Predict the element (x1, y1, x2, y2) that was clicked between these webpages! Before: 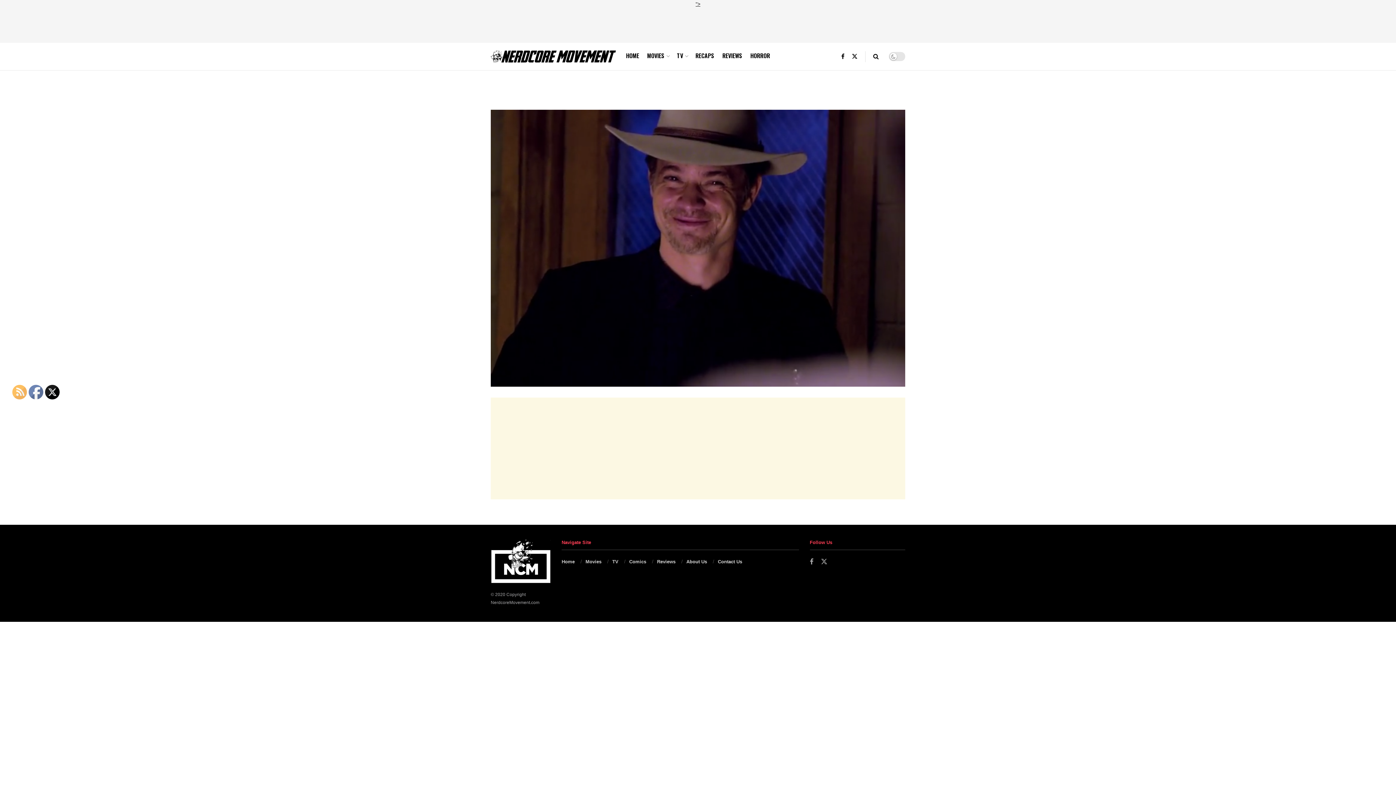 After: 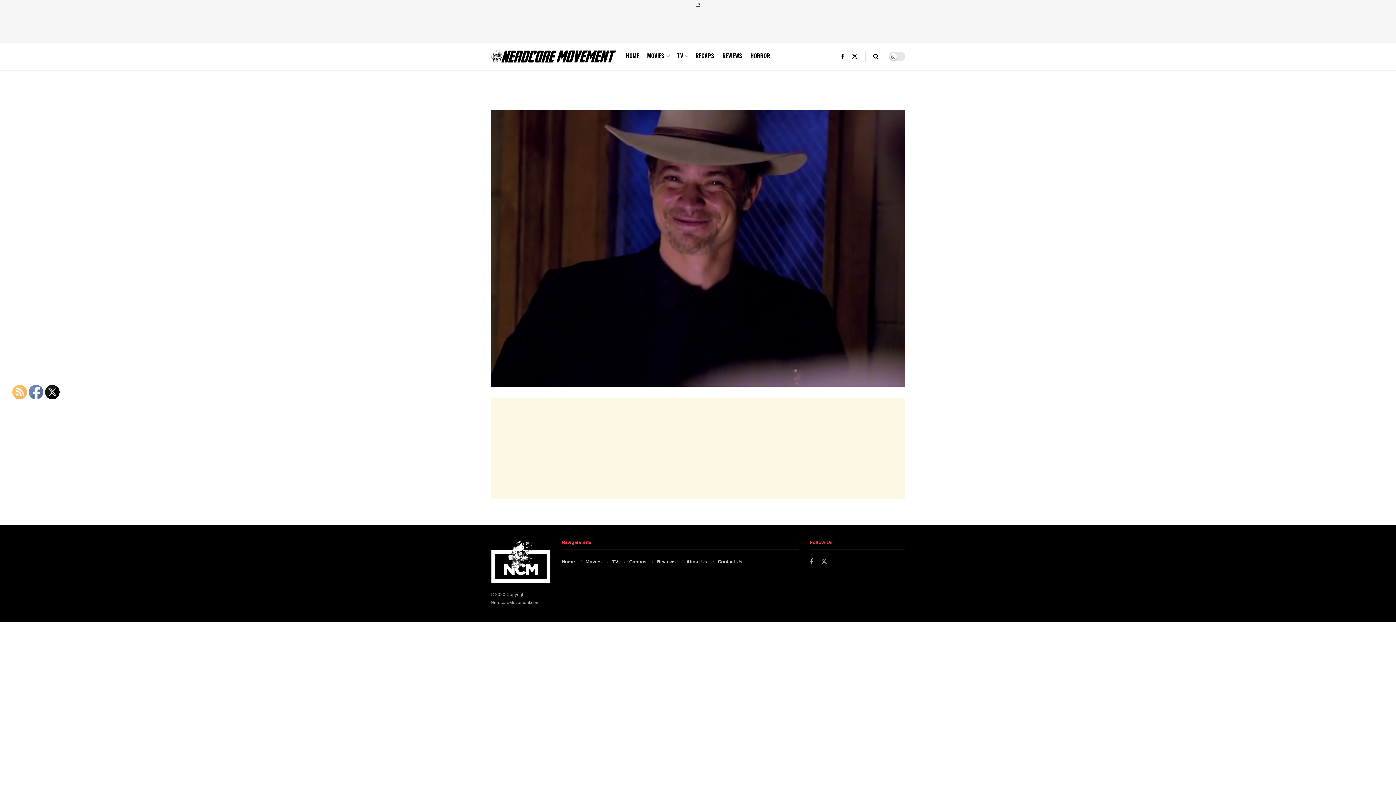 Action: bbox: (45, 385, 60, 399)